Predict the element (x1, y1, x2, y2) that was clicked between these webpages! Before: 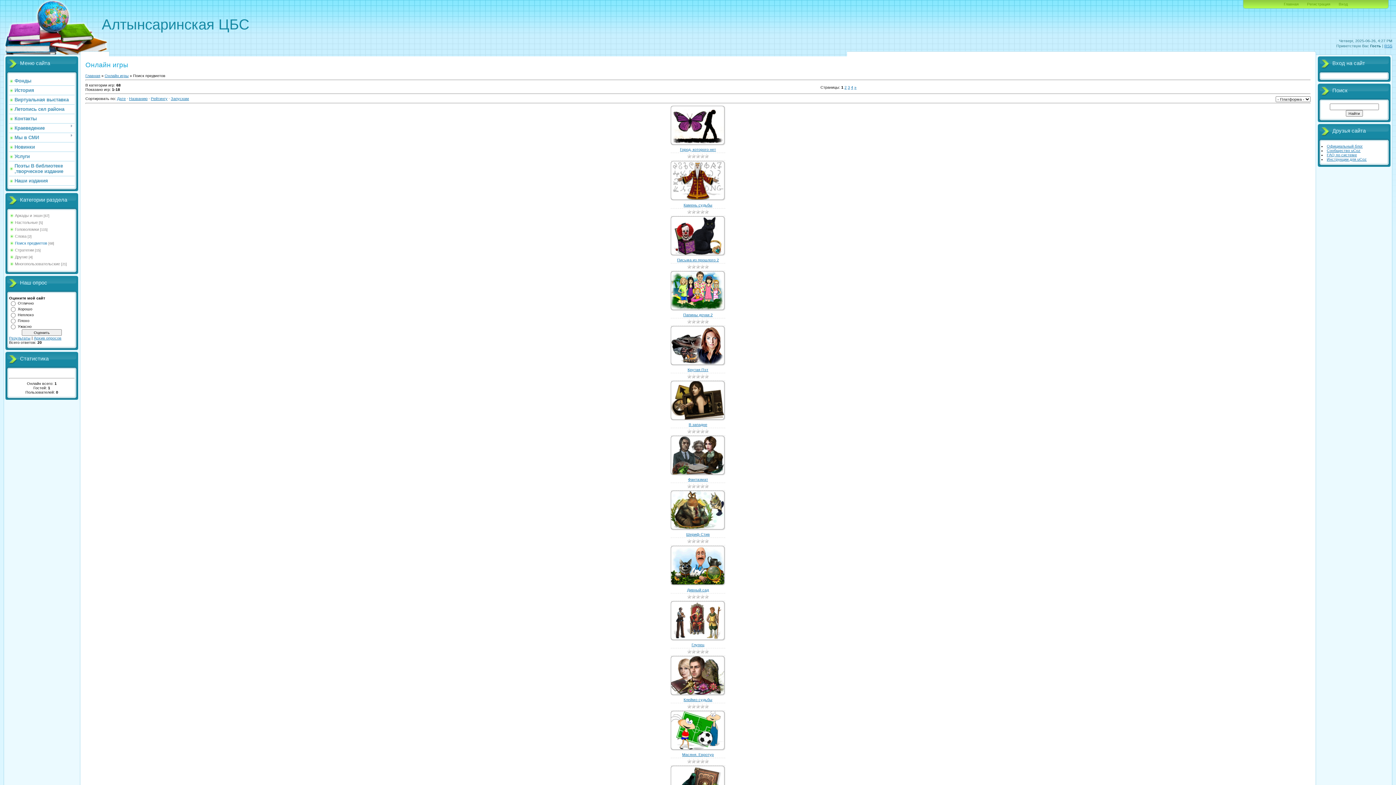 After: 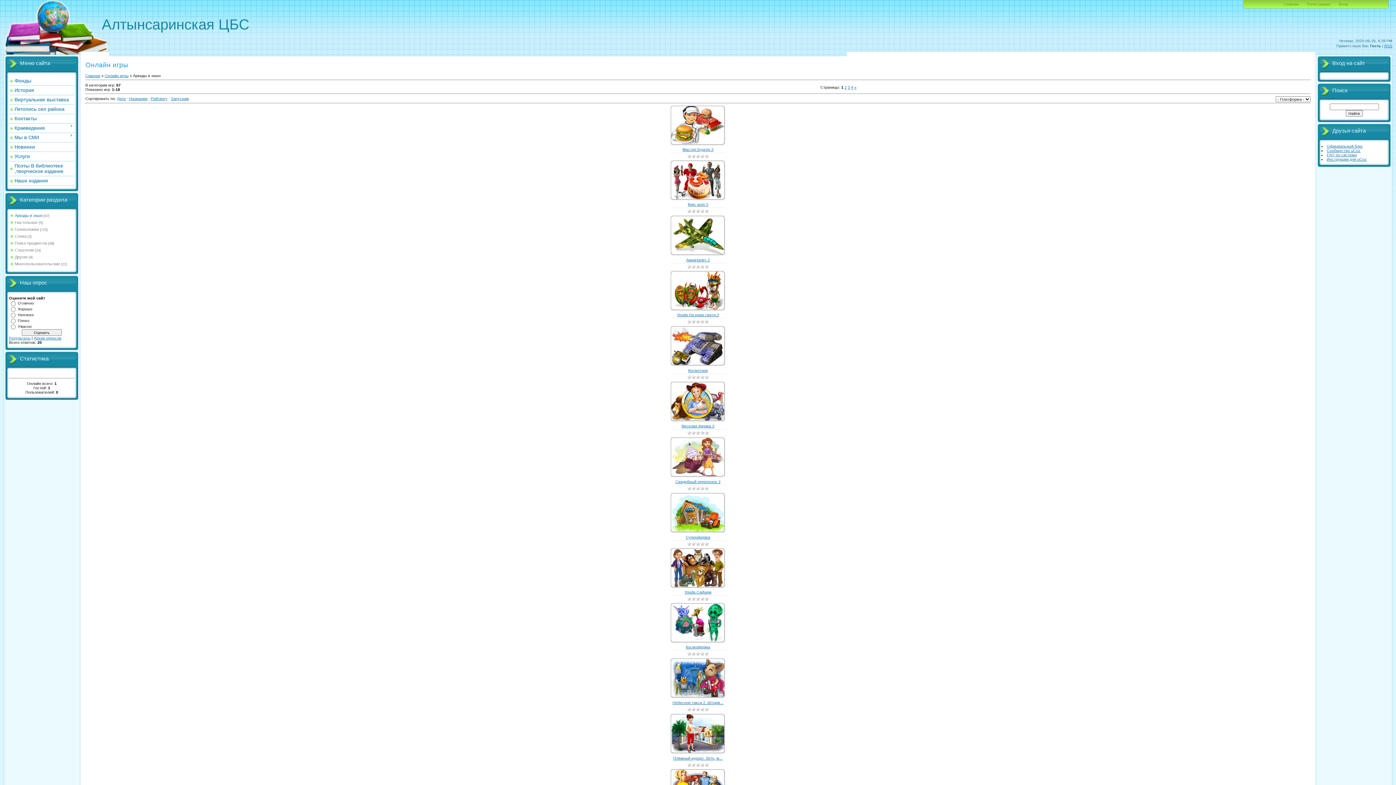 Action: label: Аркады и экшн bbox: (14, 213, 42, 217)